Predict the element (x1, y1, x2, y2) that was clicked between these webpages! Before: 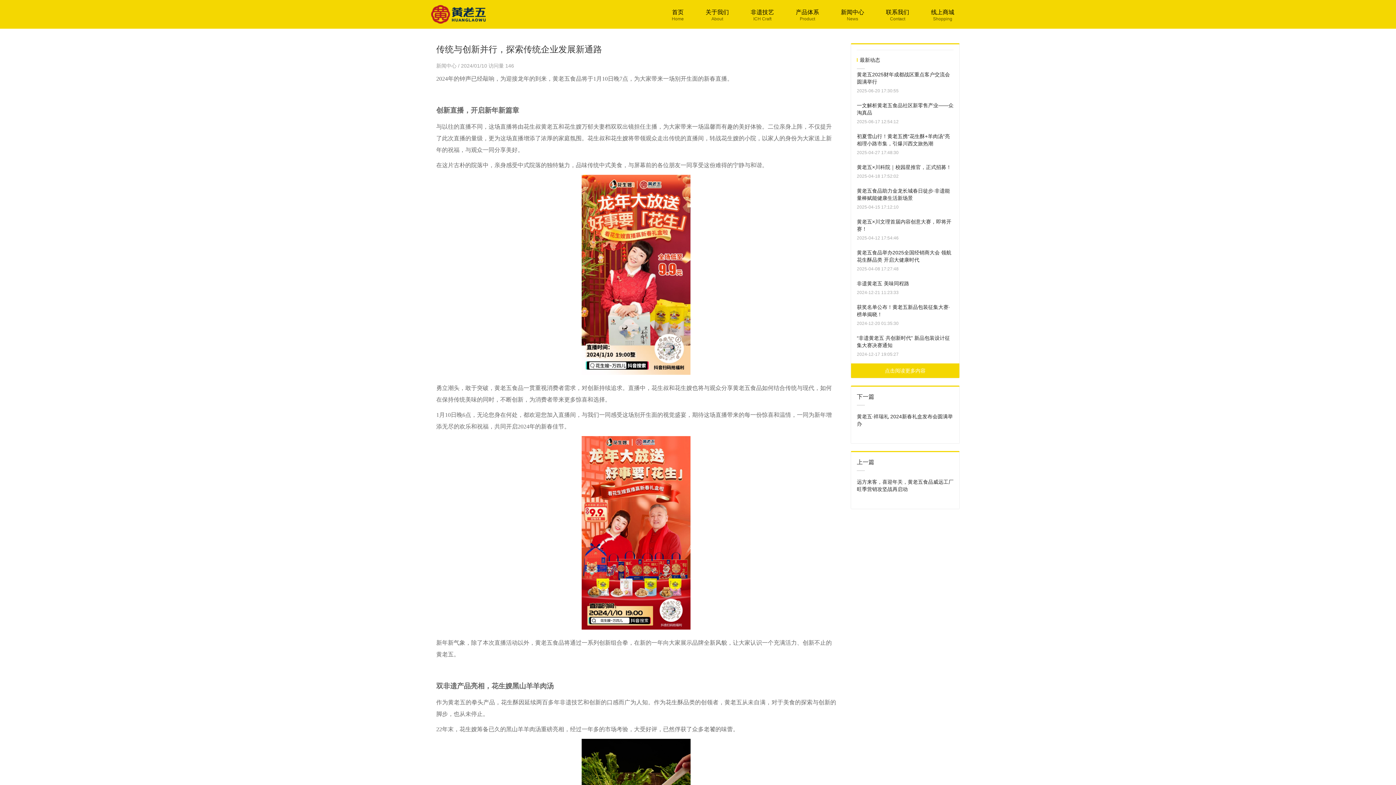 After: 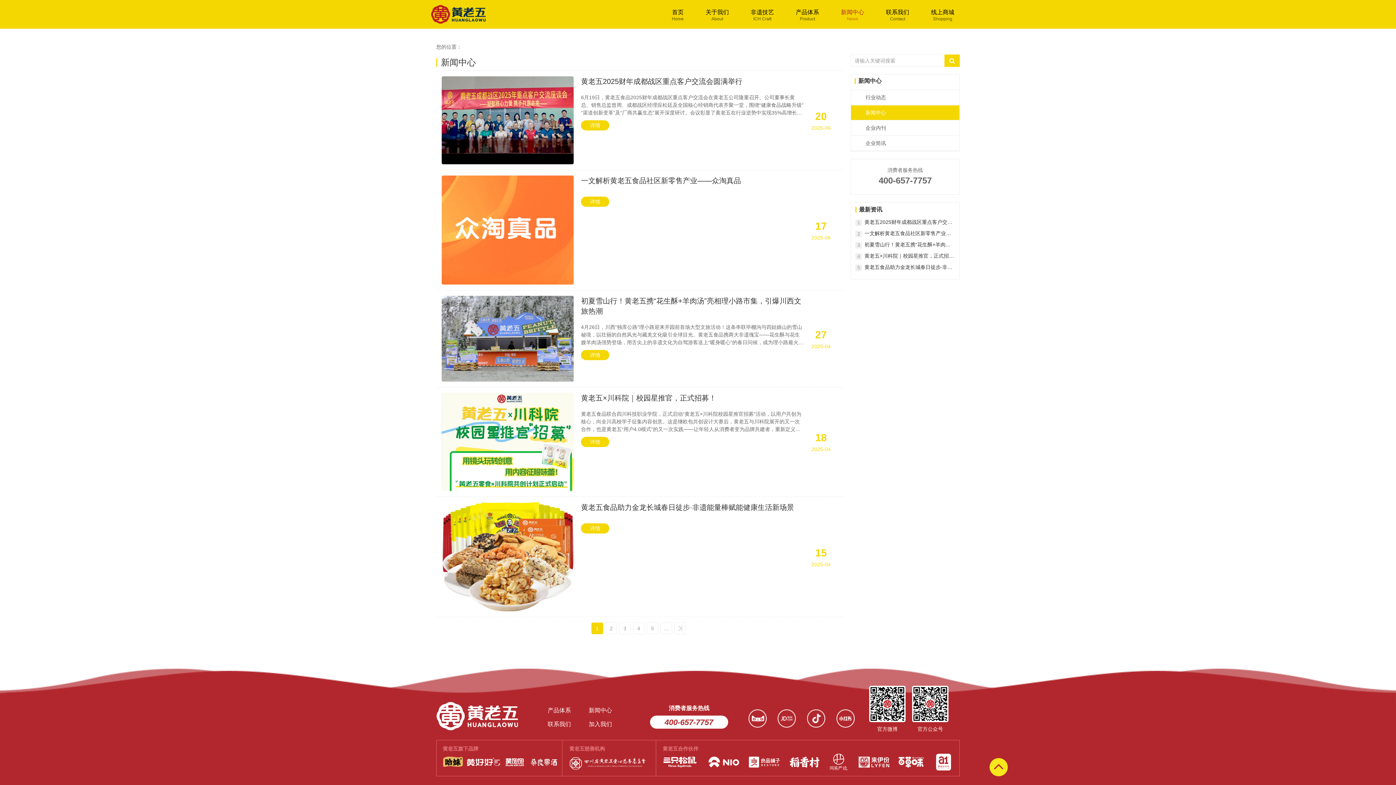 Action: bbox: (851, 363, 959, 378) label: 点击阅读更多内容